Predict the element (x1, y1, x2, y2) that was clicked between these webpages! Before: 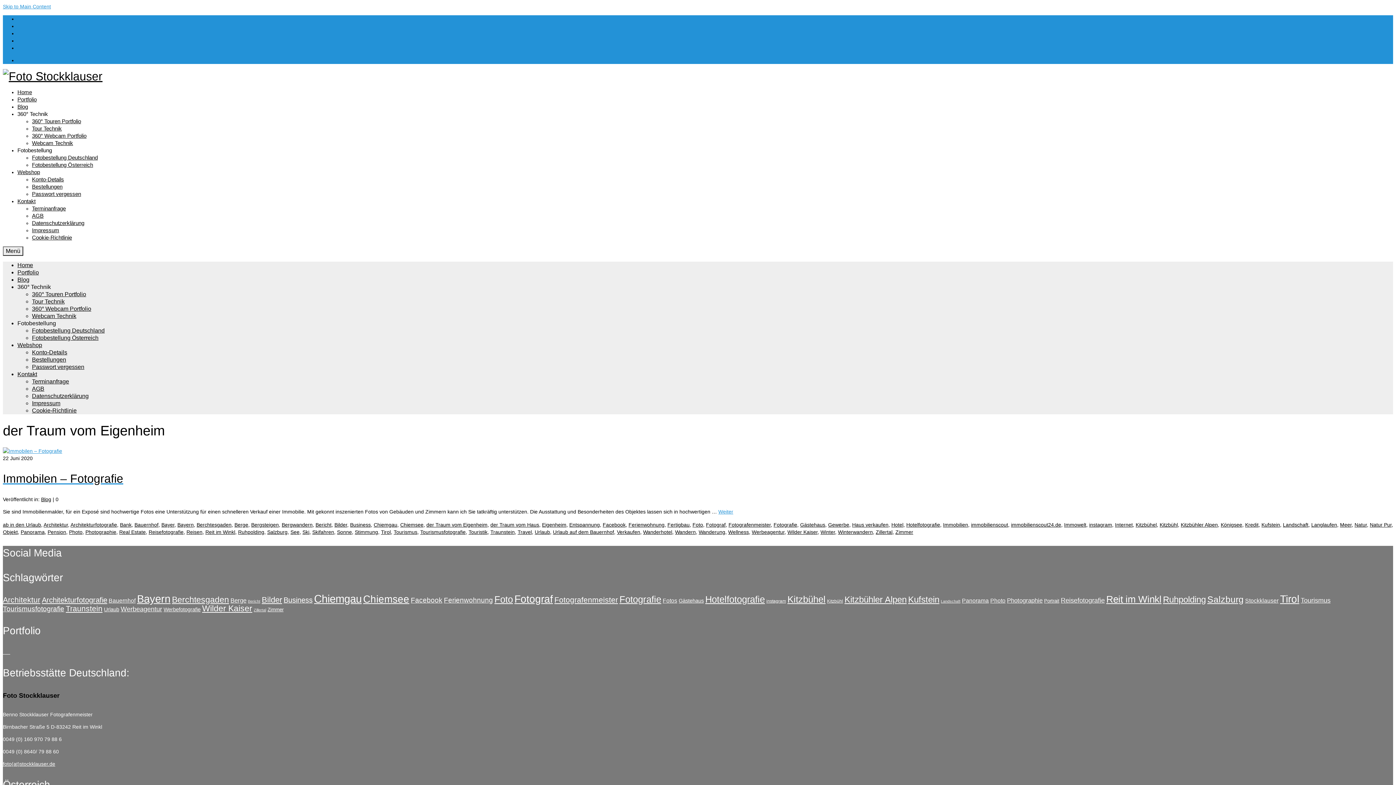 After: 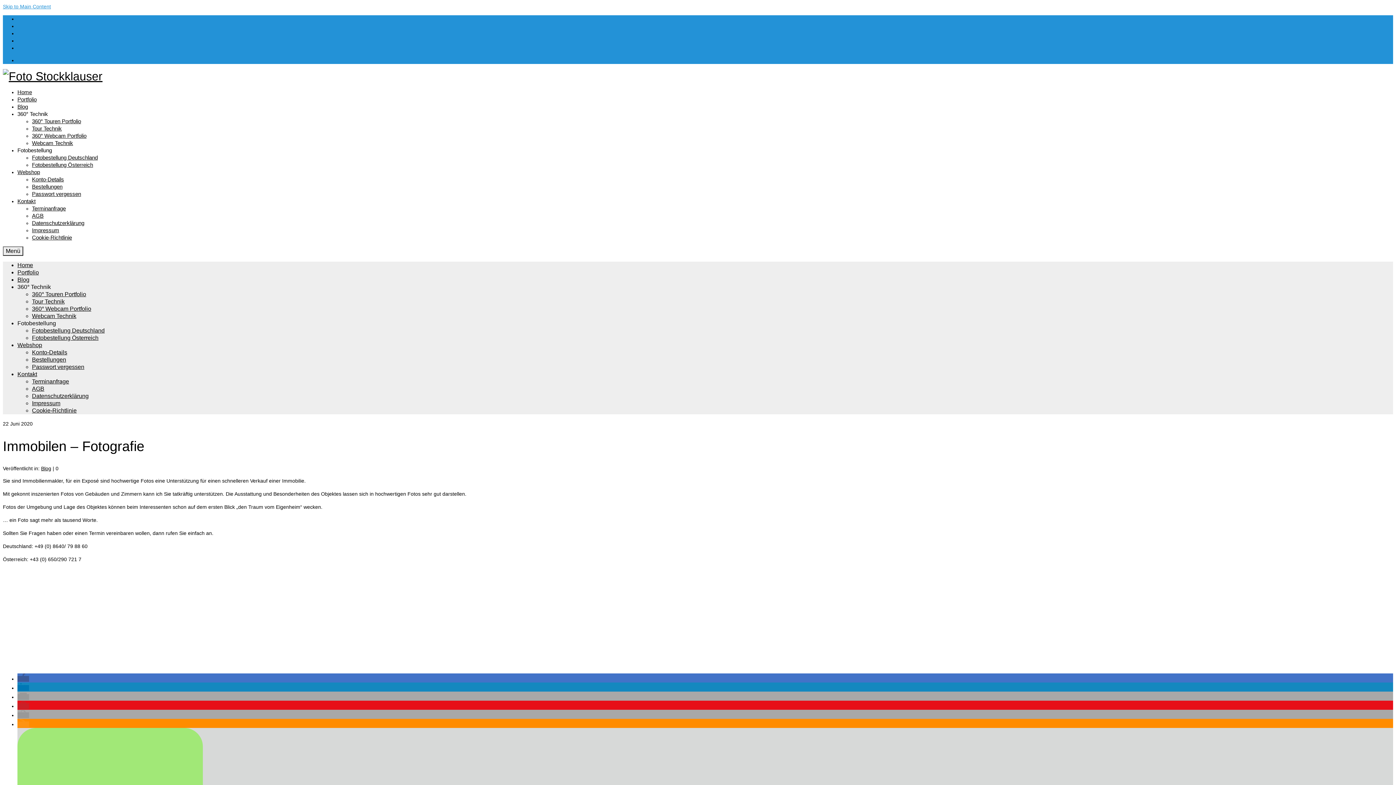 Action: label: Weiter bbox: (718, 509, 733, 514)